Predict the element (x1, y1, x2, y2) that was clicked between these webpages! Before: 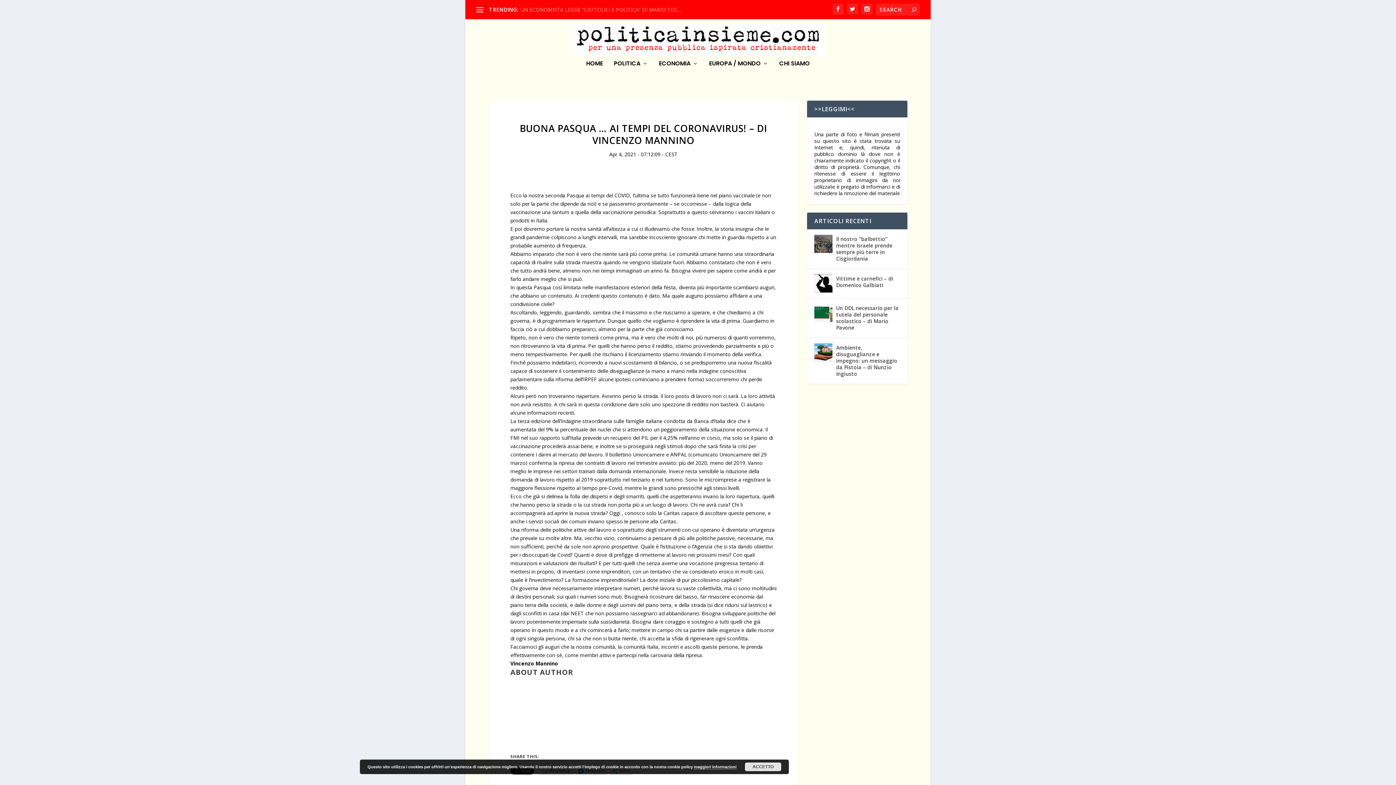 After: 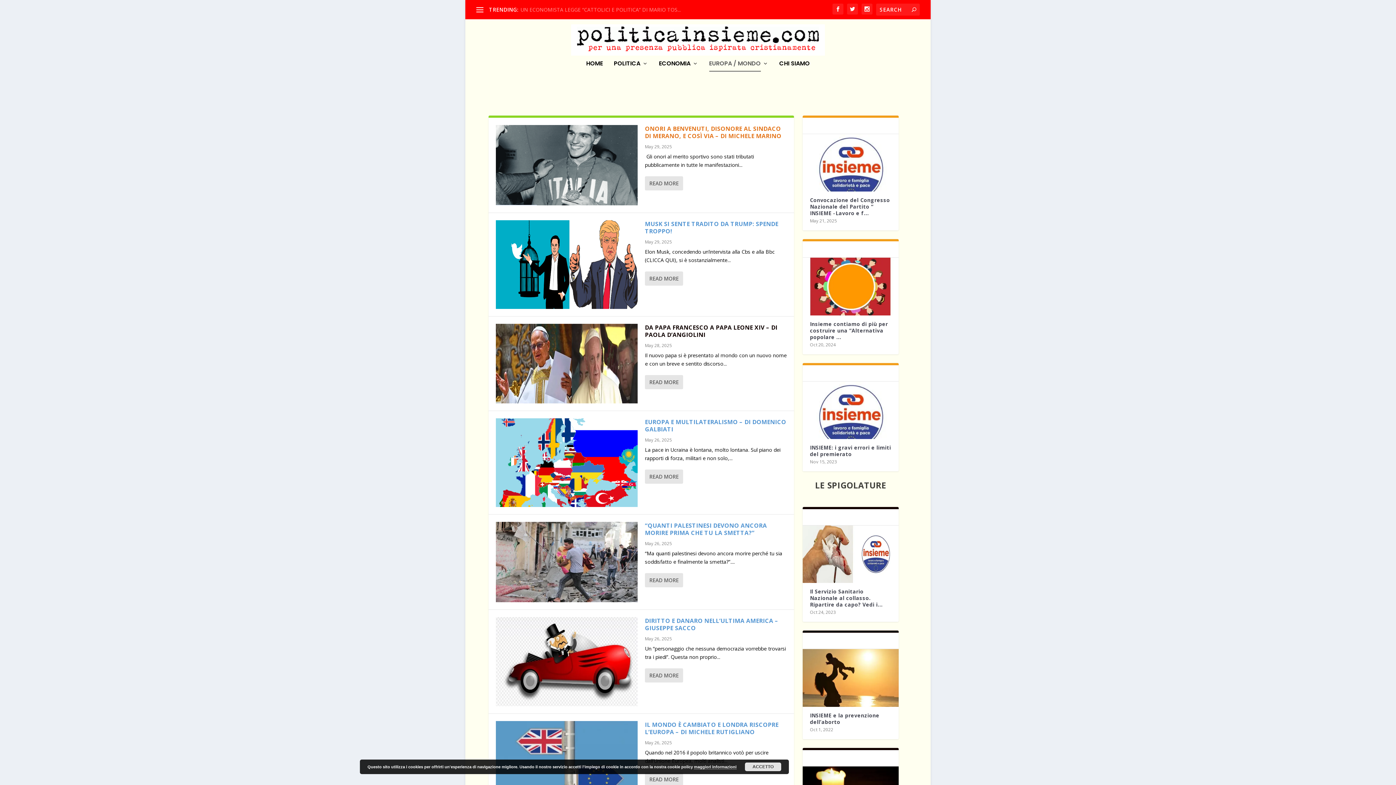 Action: label: EUROPA / MONDO bbox: (709, 60, 768, 86)